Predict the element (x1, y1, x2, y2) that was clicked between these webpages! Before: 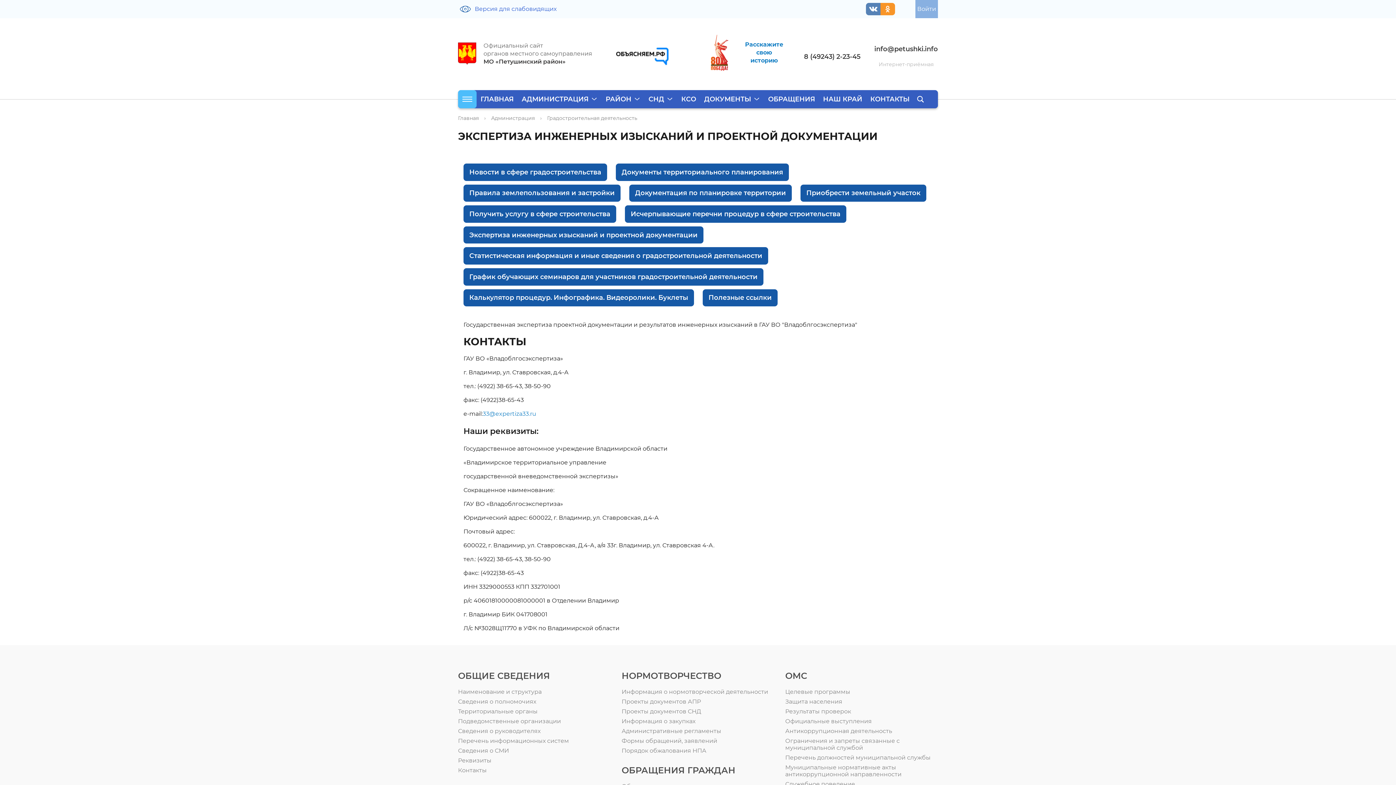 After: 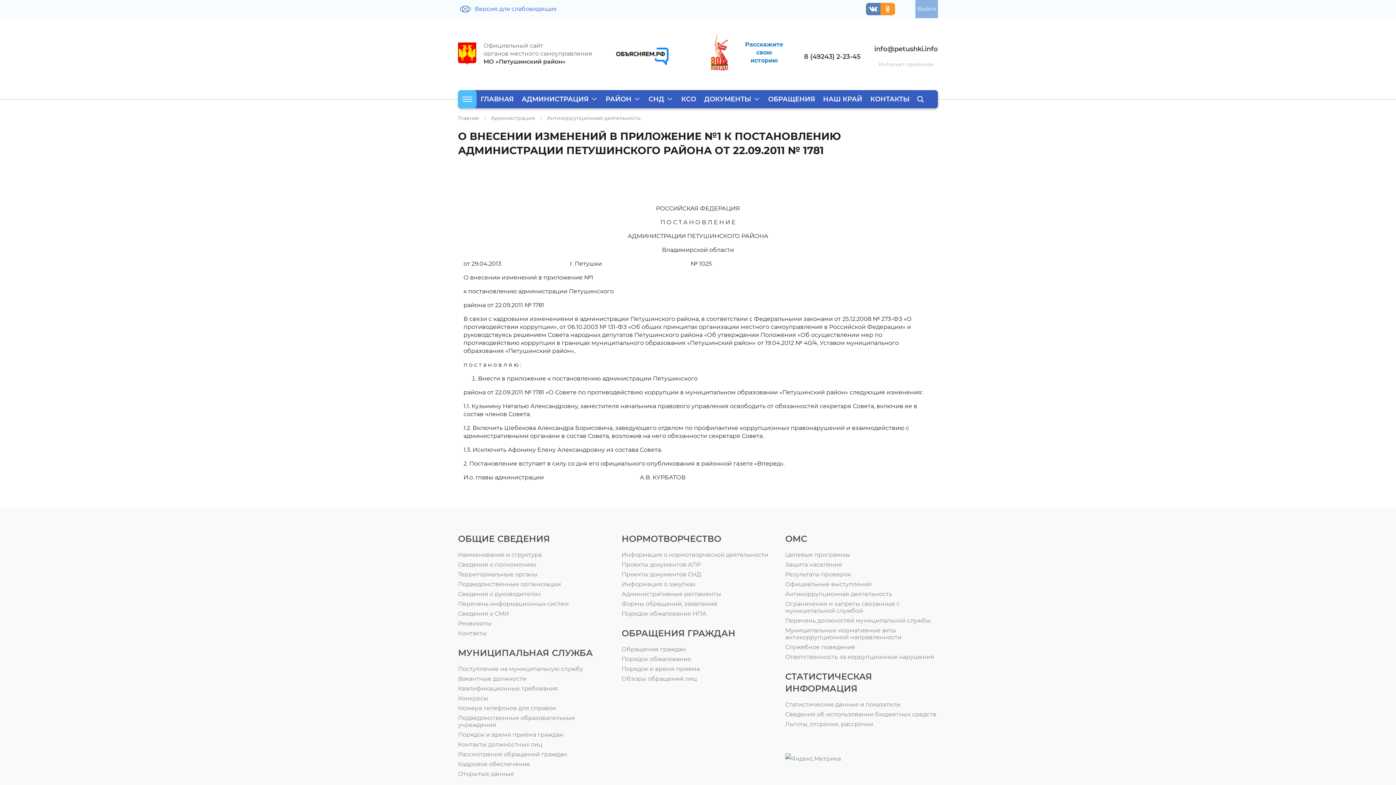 Action: label: Муниципальные нормативные акты антикоррупционной направленности bbox: (785, 764, 901, 778)